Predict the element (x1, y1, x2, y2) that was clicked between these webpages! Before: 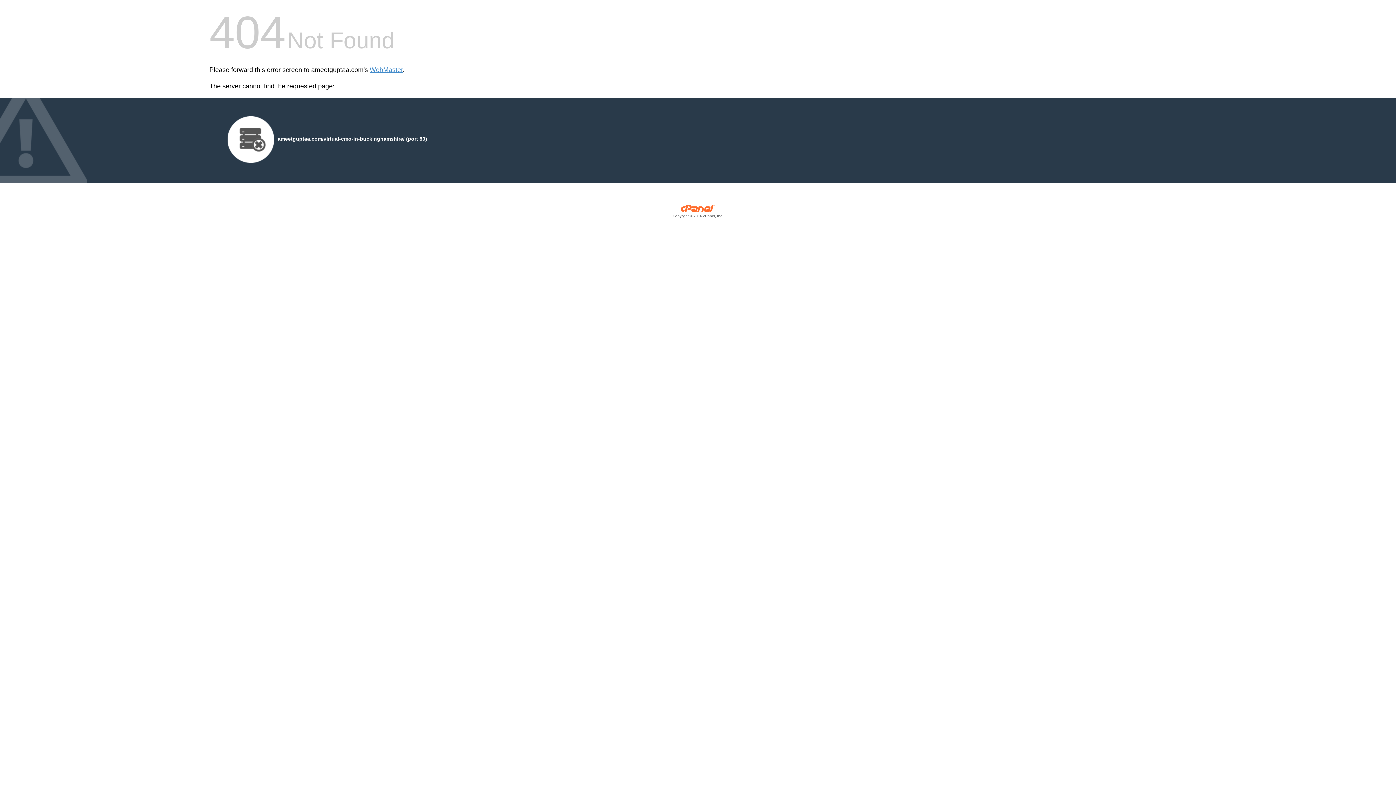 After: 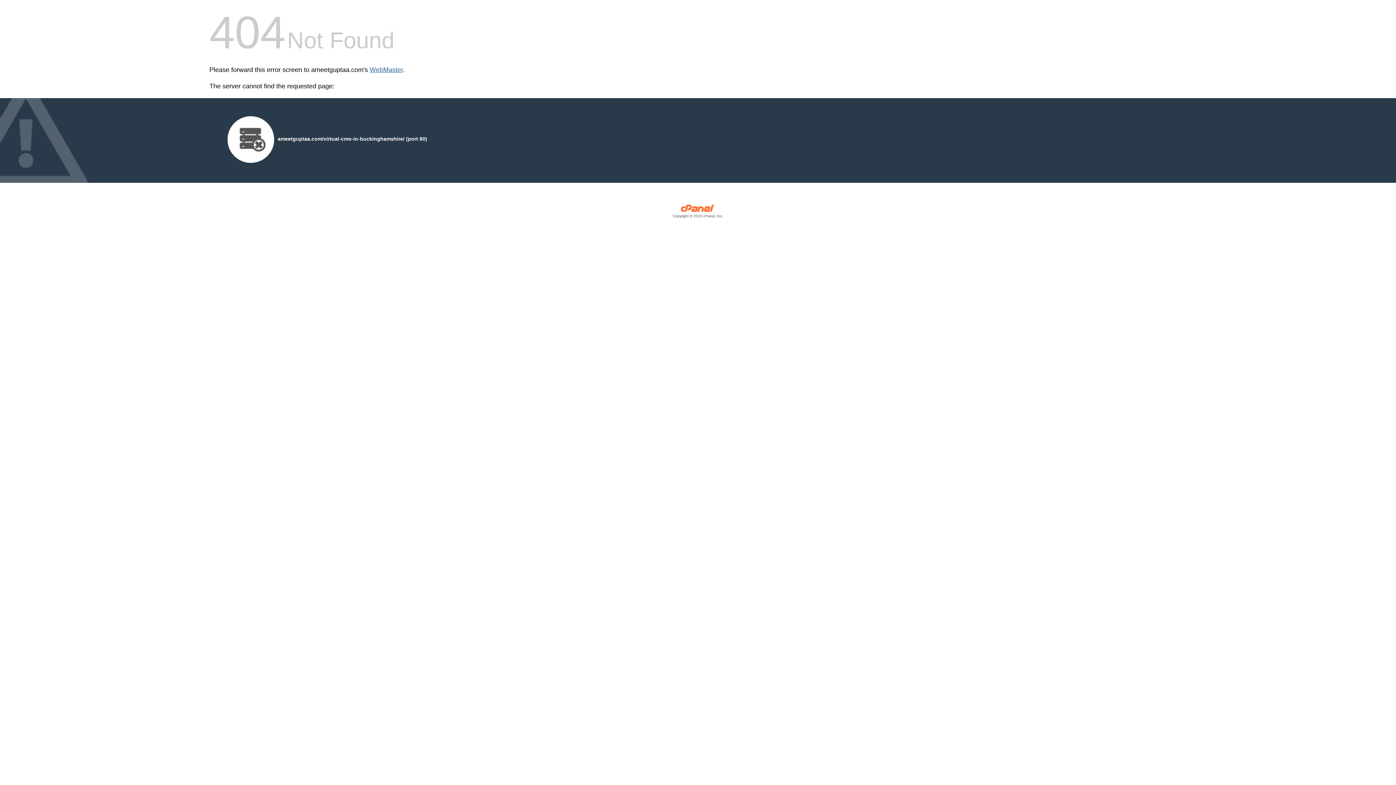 Action: bbox: (369, 66, 402, 73) label: WebMaster